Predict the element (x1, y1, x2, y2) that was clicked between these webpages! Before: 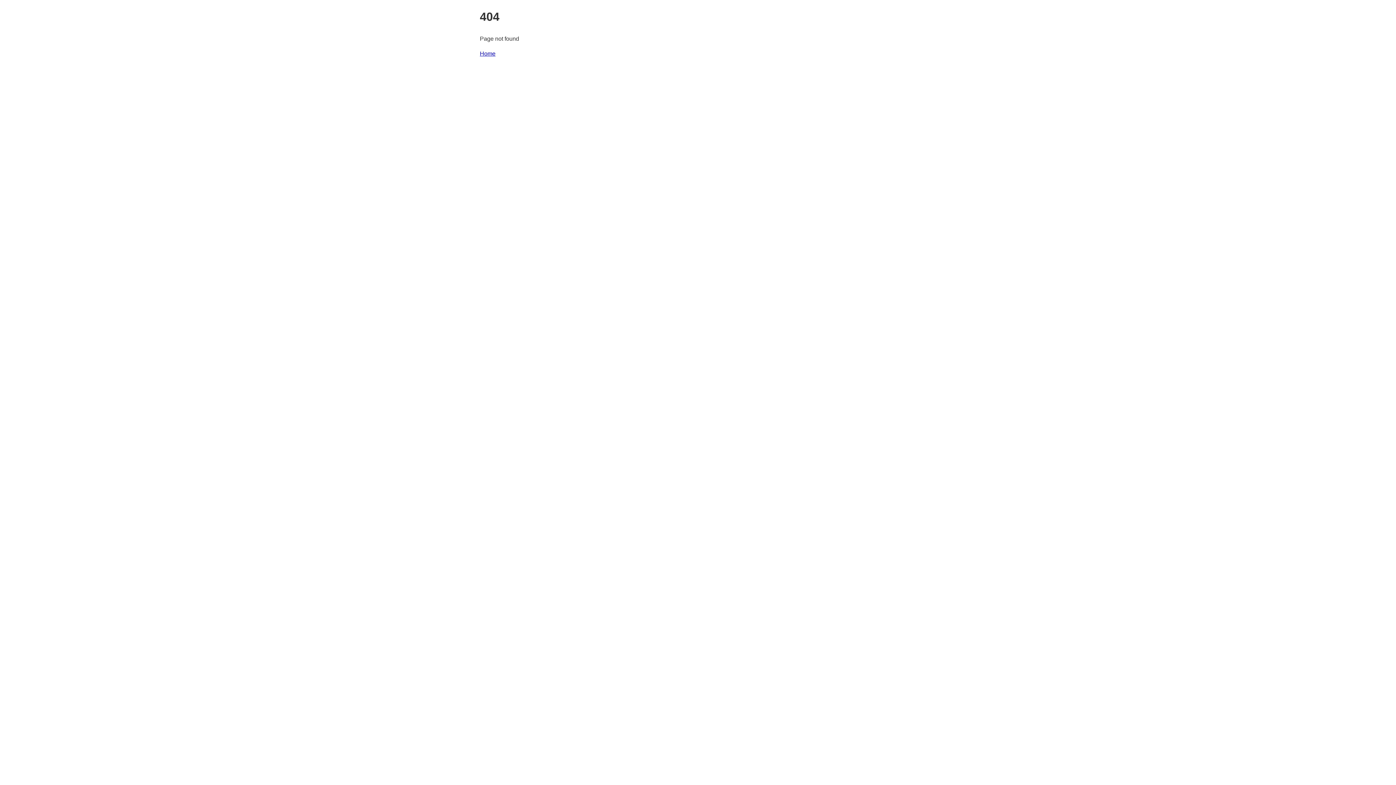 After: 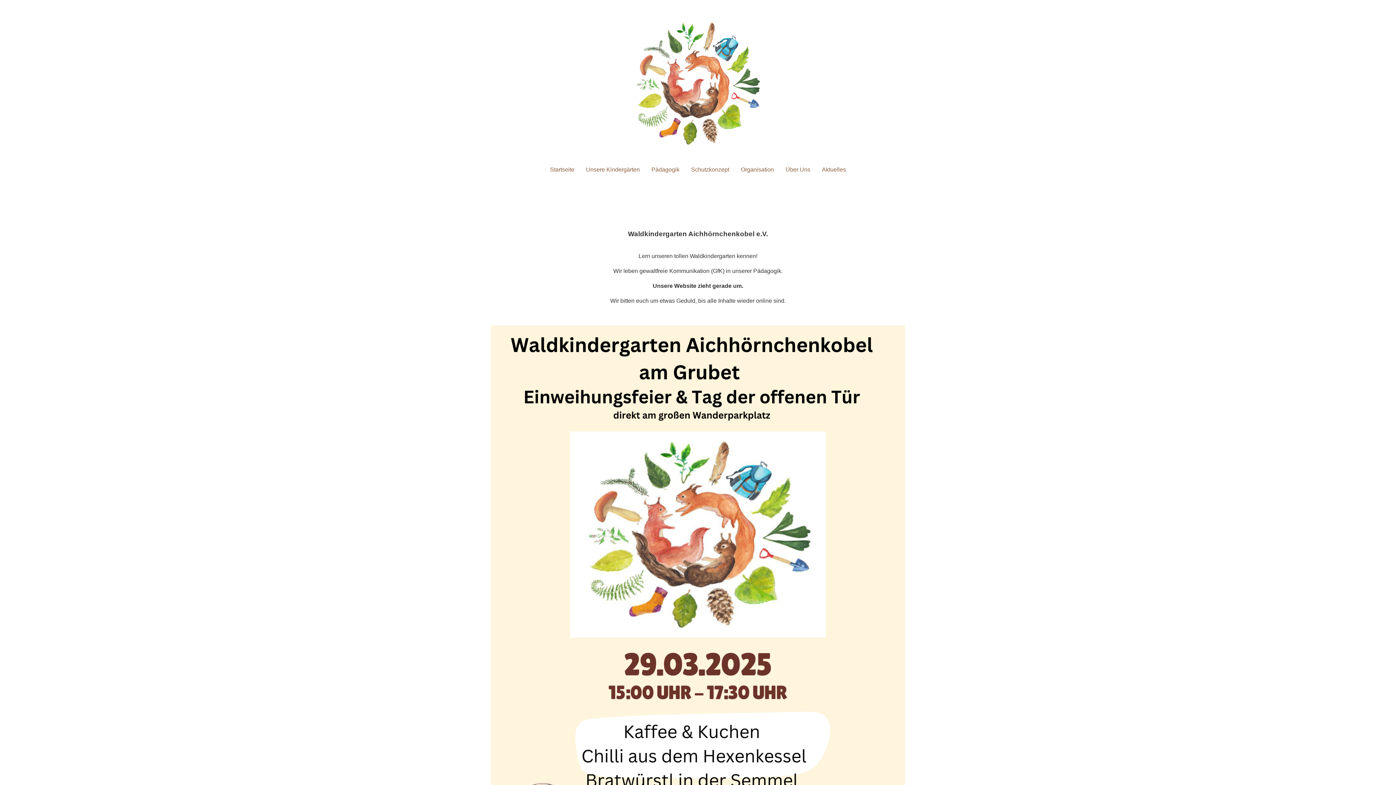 Action: label: Home bbox: (480, 50, 495, 56)